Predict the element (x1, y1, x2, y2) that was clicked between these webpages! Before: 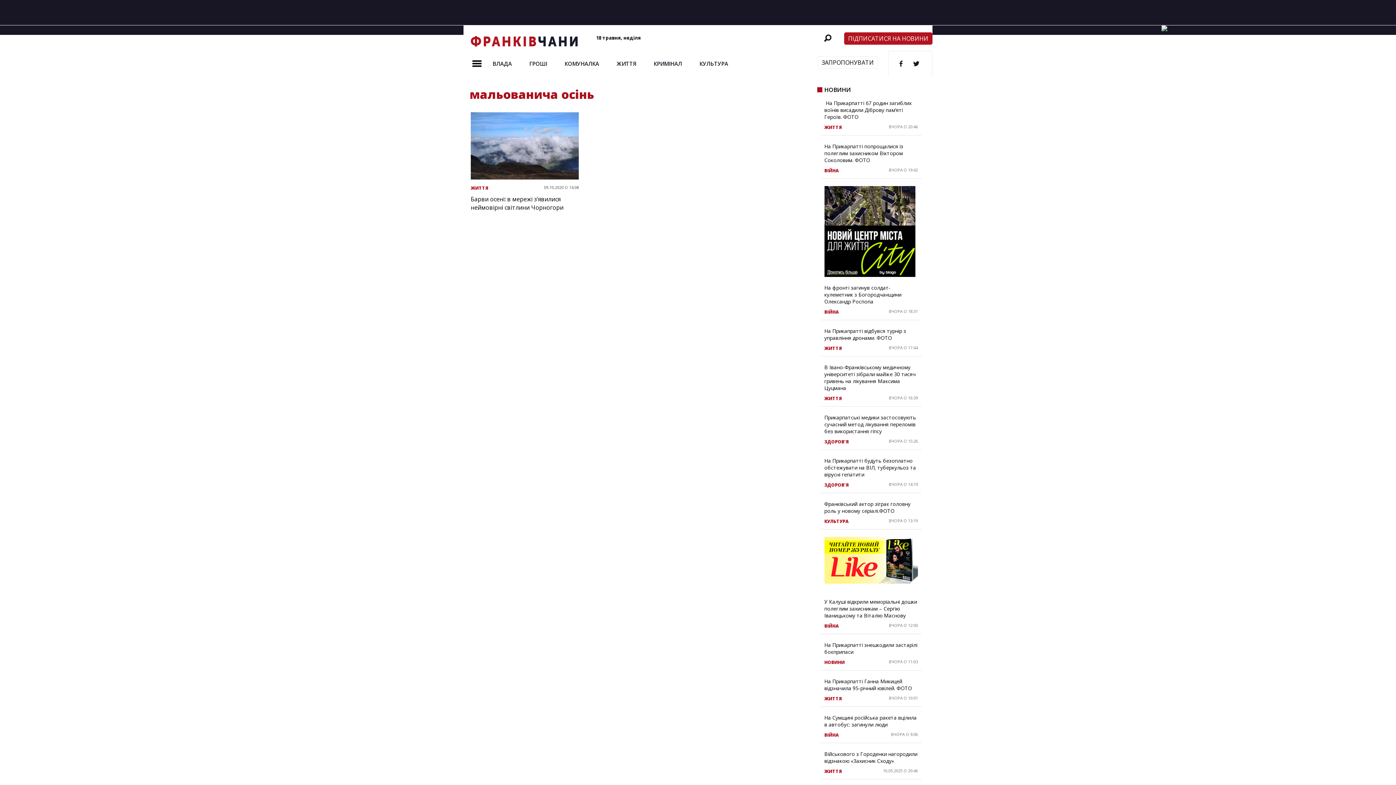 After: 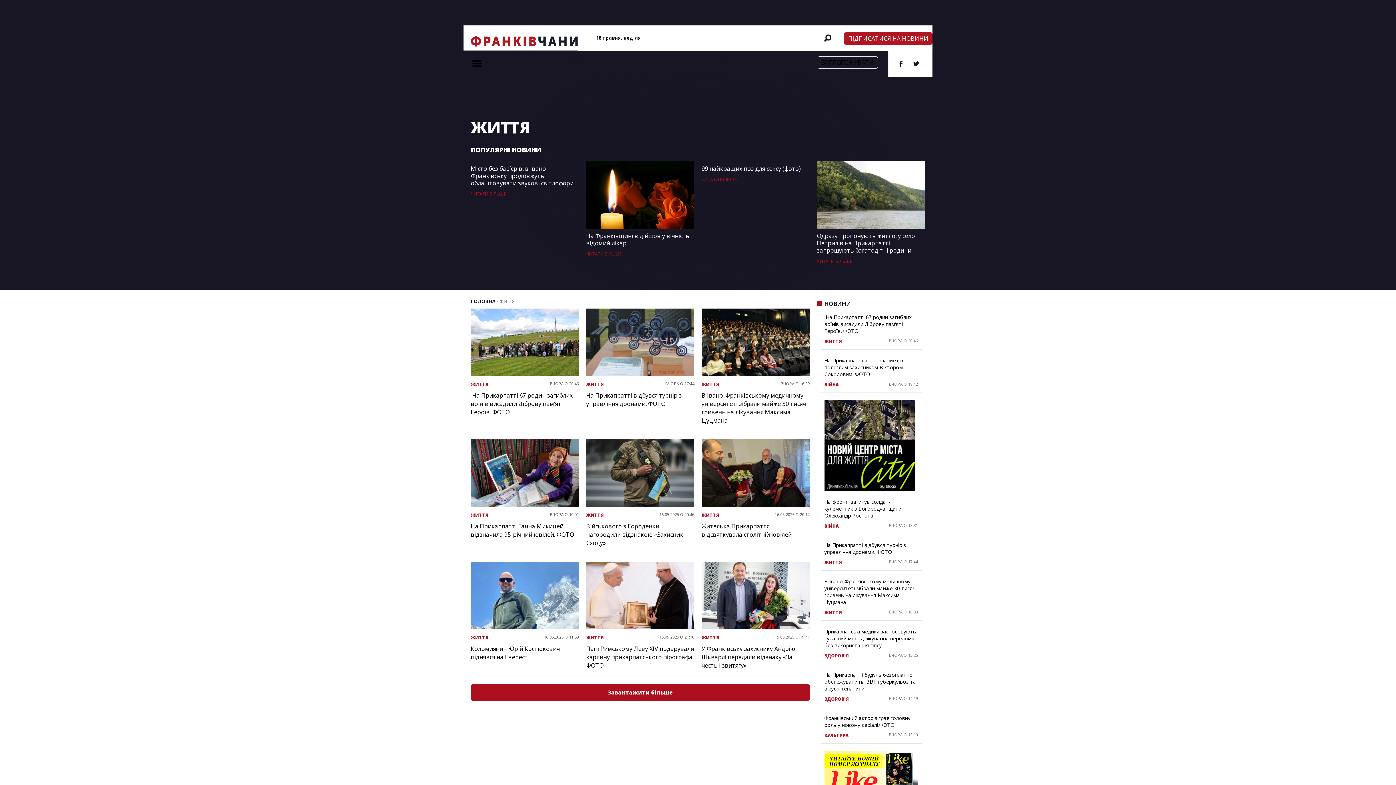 Action: label: ЖИТТЯ bbox: (824, 395, 842, 401)